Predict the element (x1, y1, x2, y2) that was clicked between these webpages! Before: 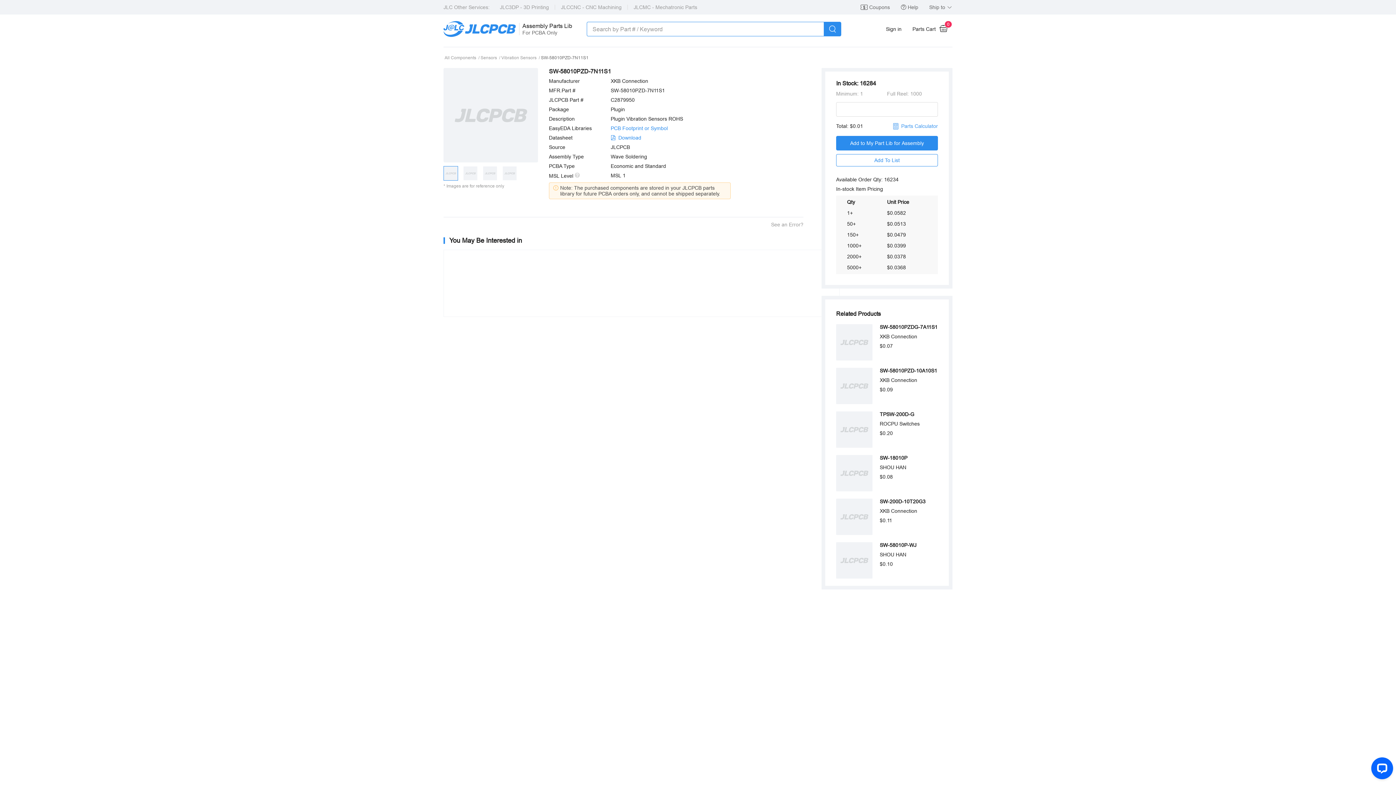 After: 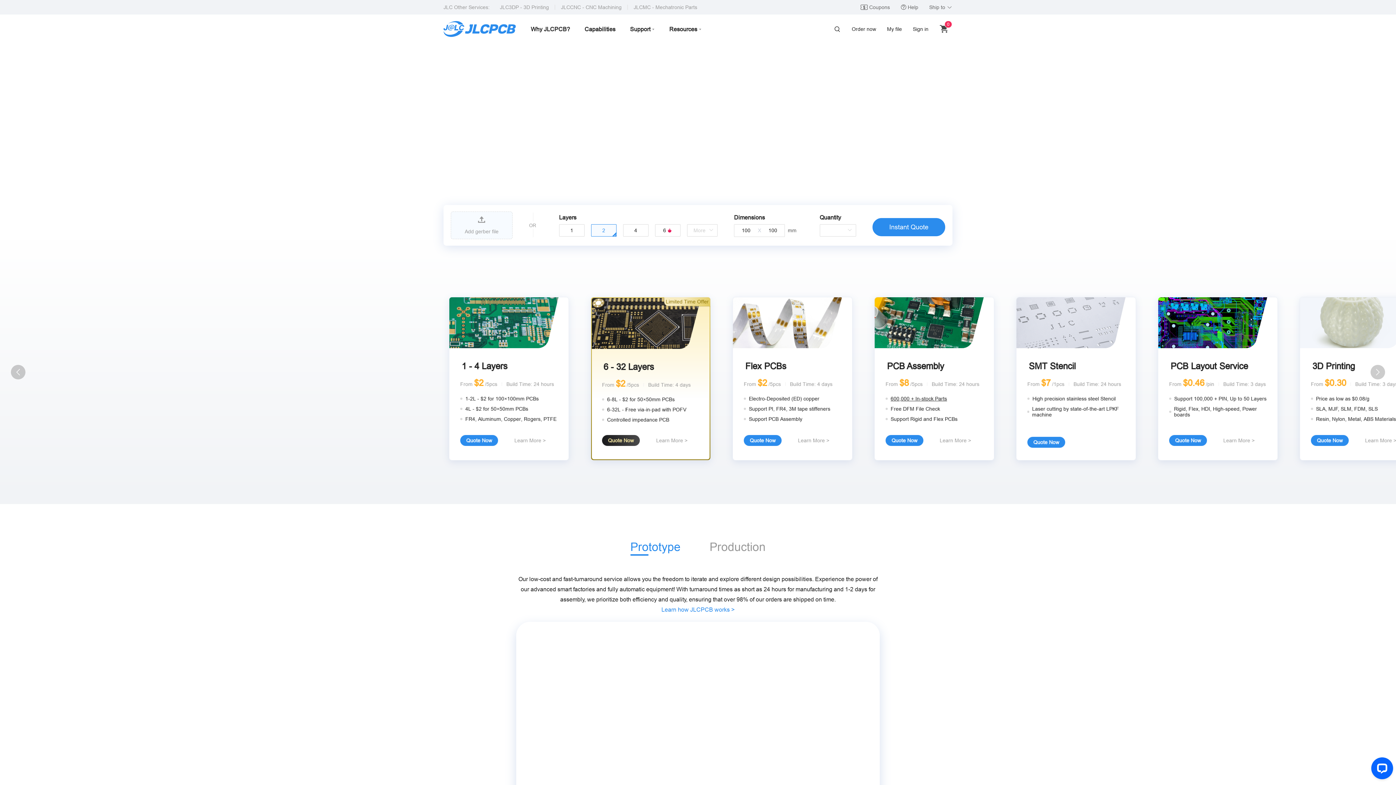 Action: bbox: (443, 21, 516, 37)